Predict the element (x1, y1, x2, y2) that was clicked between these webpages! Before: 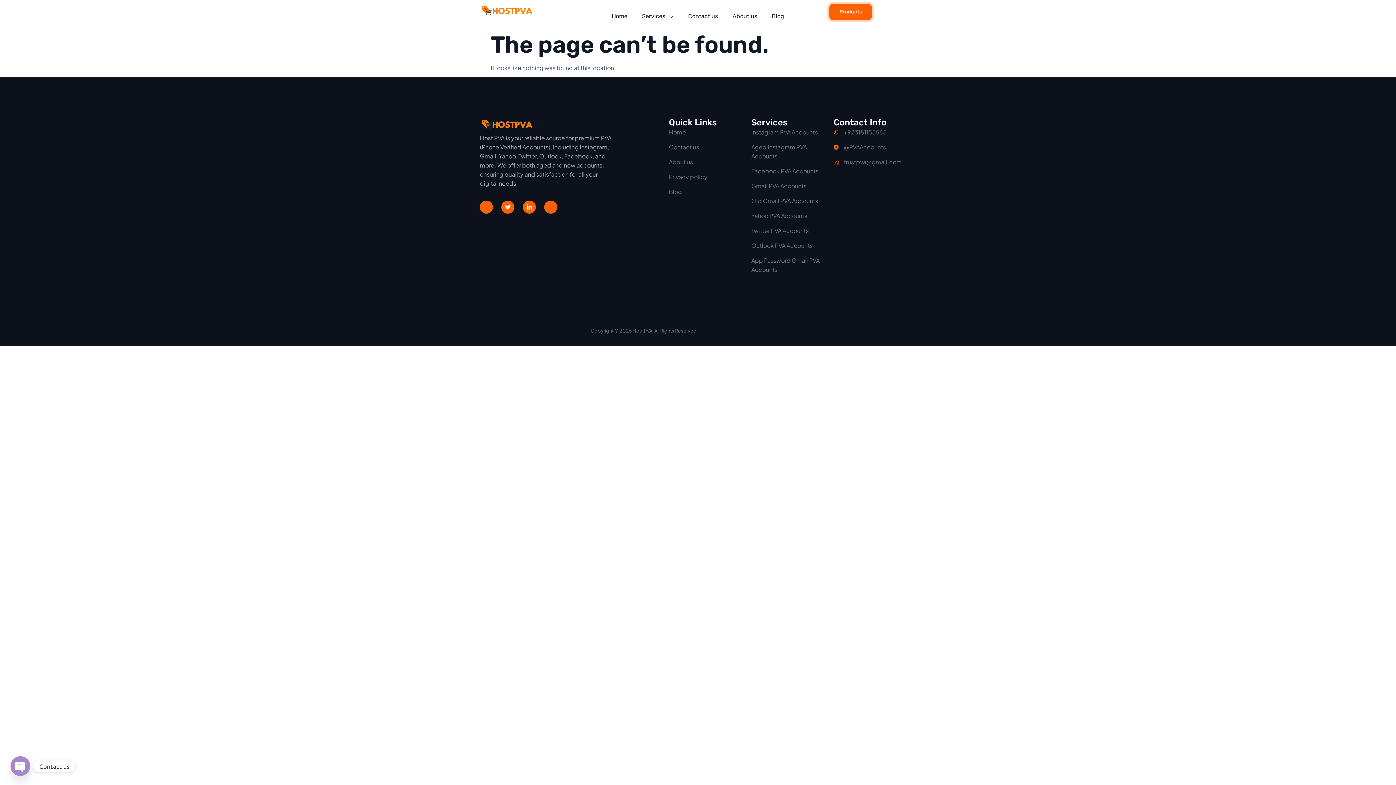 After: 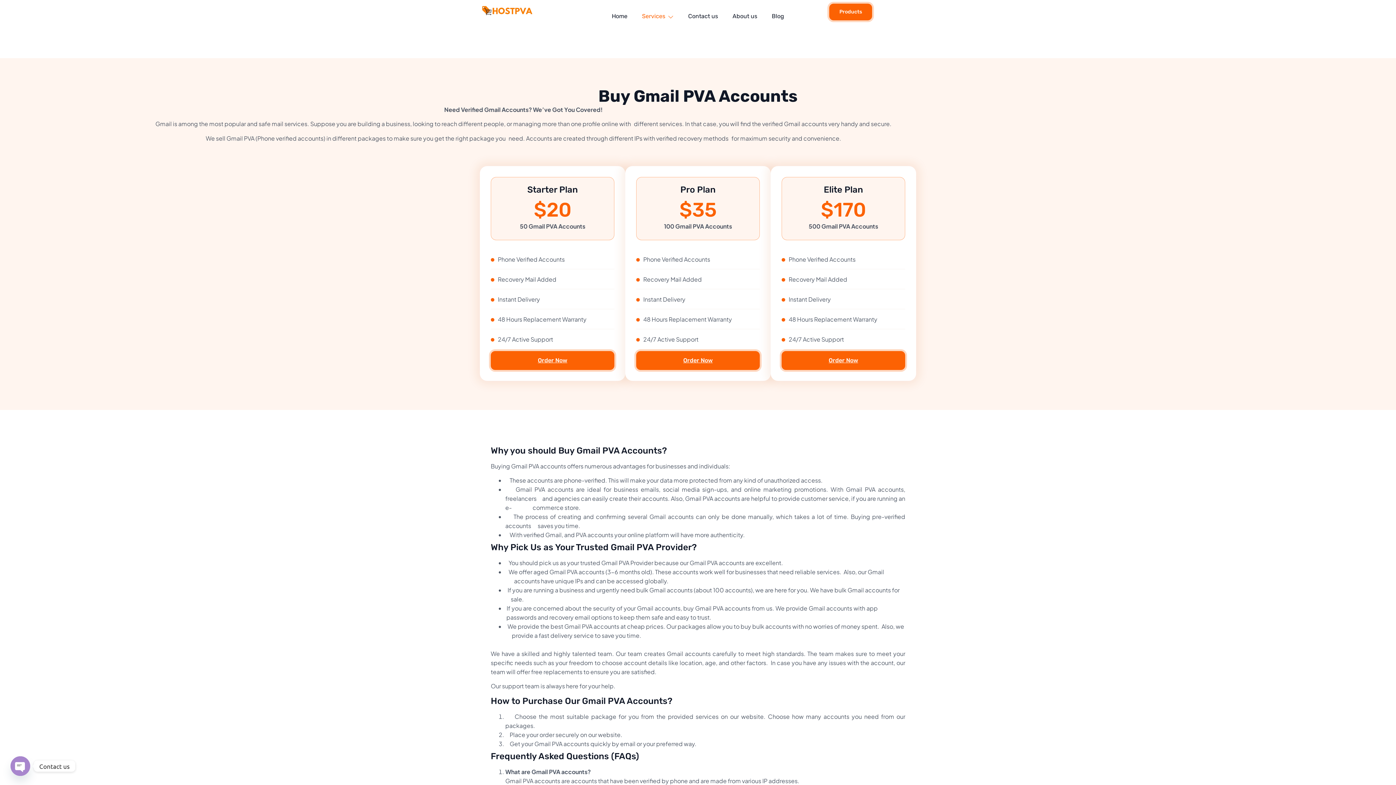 Action: label: Gmail PVA Accounts bbox: (751, 181, 833, 190)